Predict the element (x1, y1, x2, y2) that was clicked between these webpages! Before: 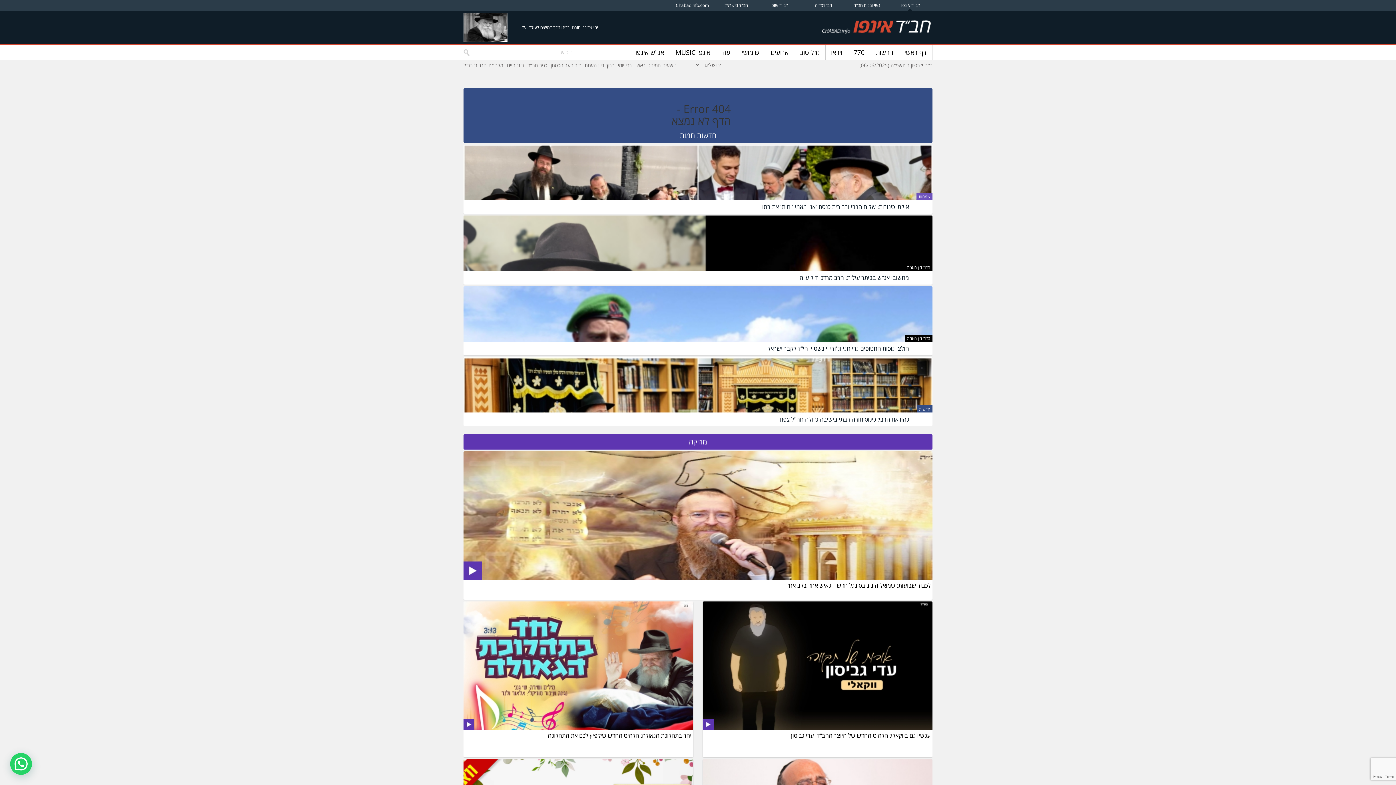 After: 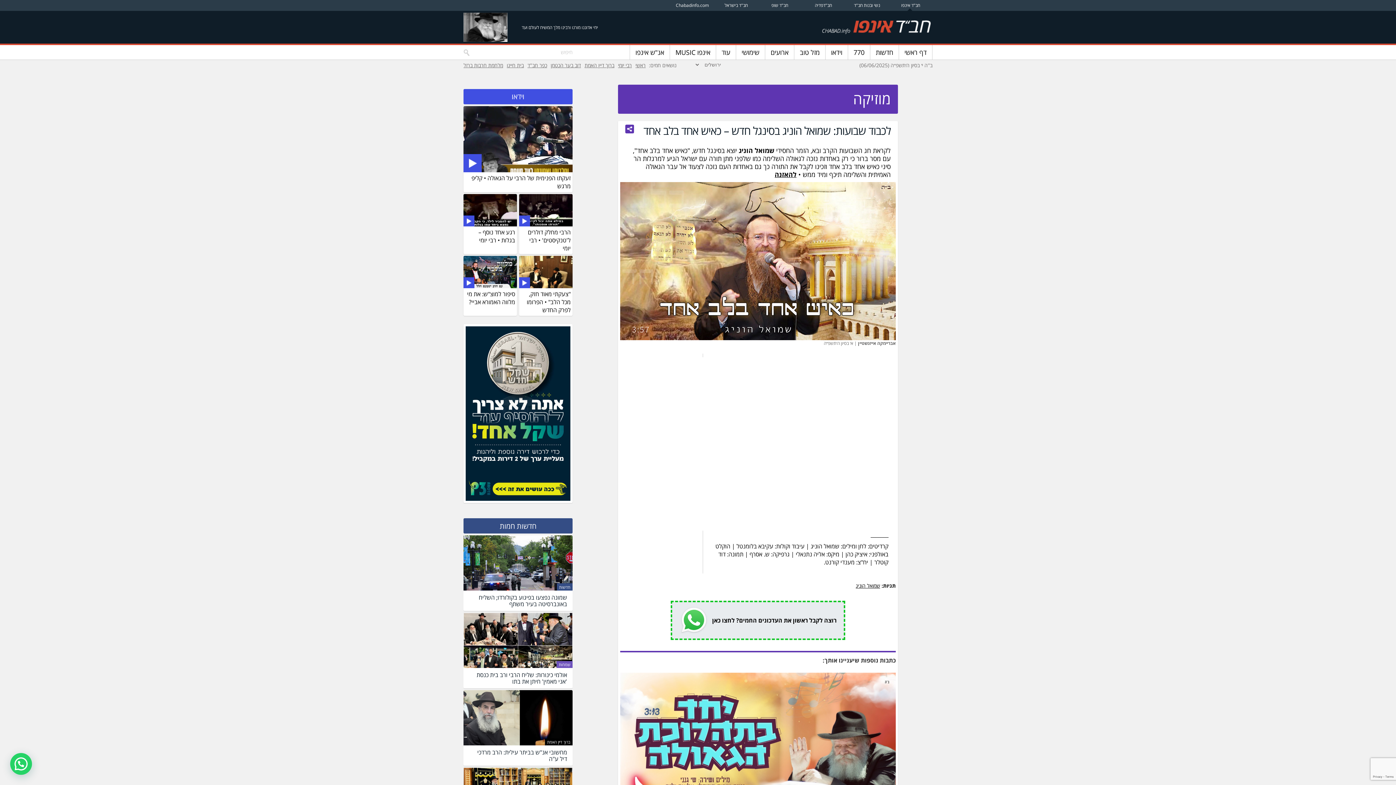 Action: bbox: (786, 576, 930, 589) label: לכבוד שבועות: שמואל הוניג בסינגל חדש – כאיש אחד בלב אחד